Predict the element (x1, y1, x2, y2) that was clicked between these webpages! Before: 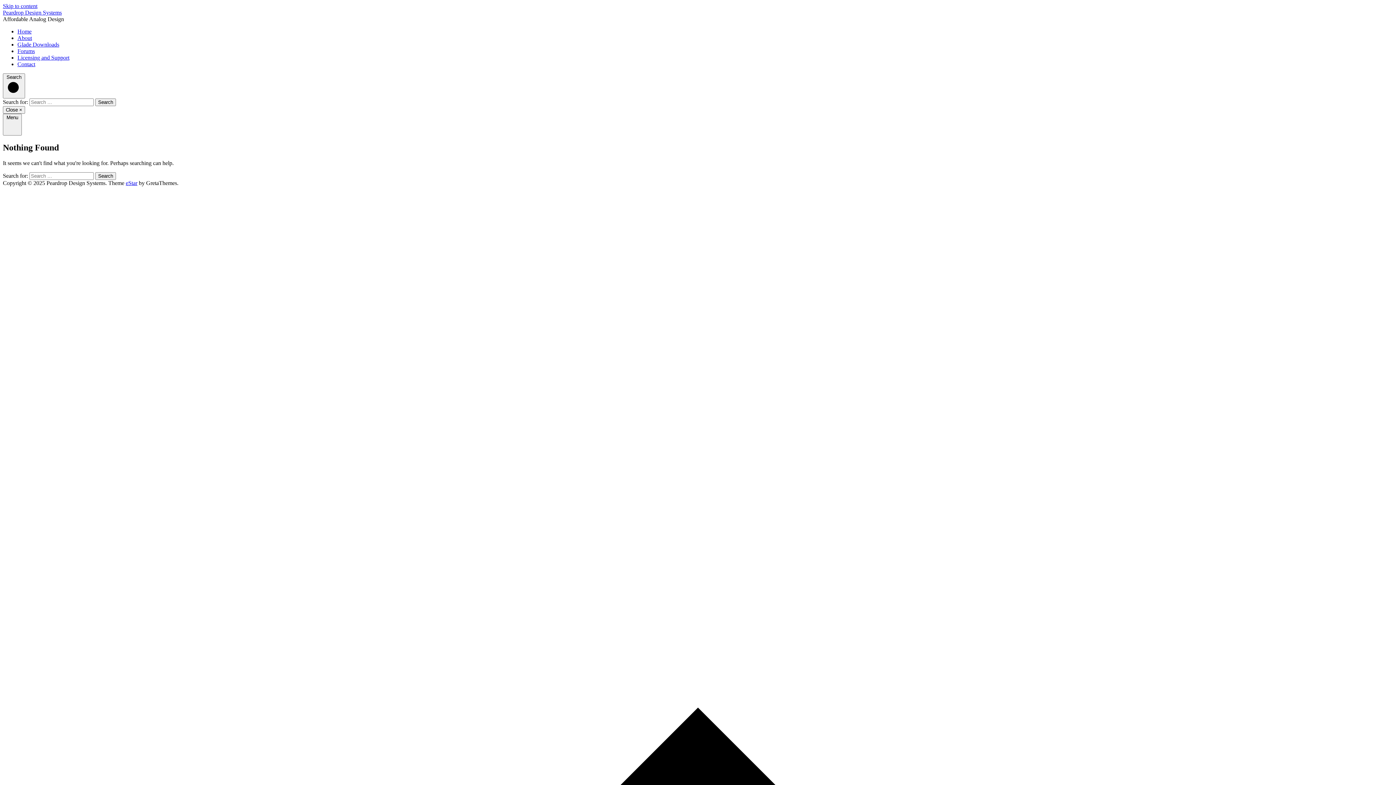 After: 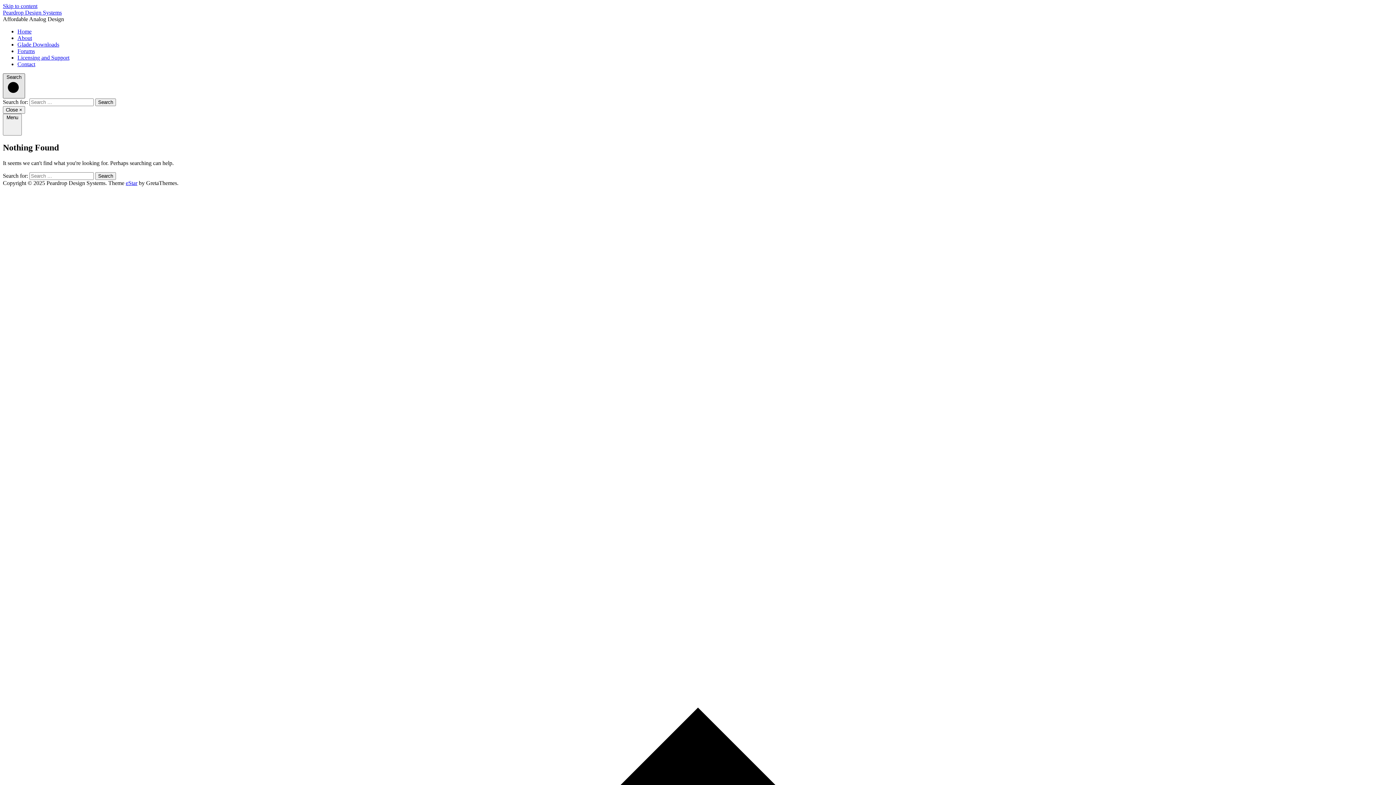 Action: label: Search  bbox: (2, 73, 25, 98)